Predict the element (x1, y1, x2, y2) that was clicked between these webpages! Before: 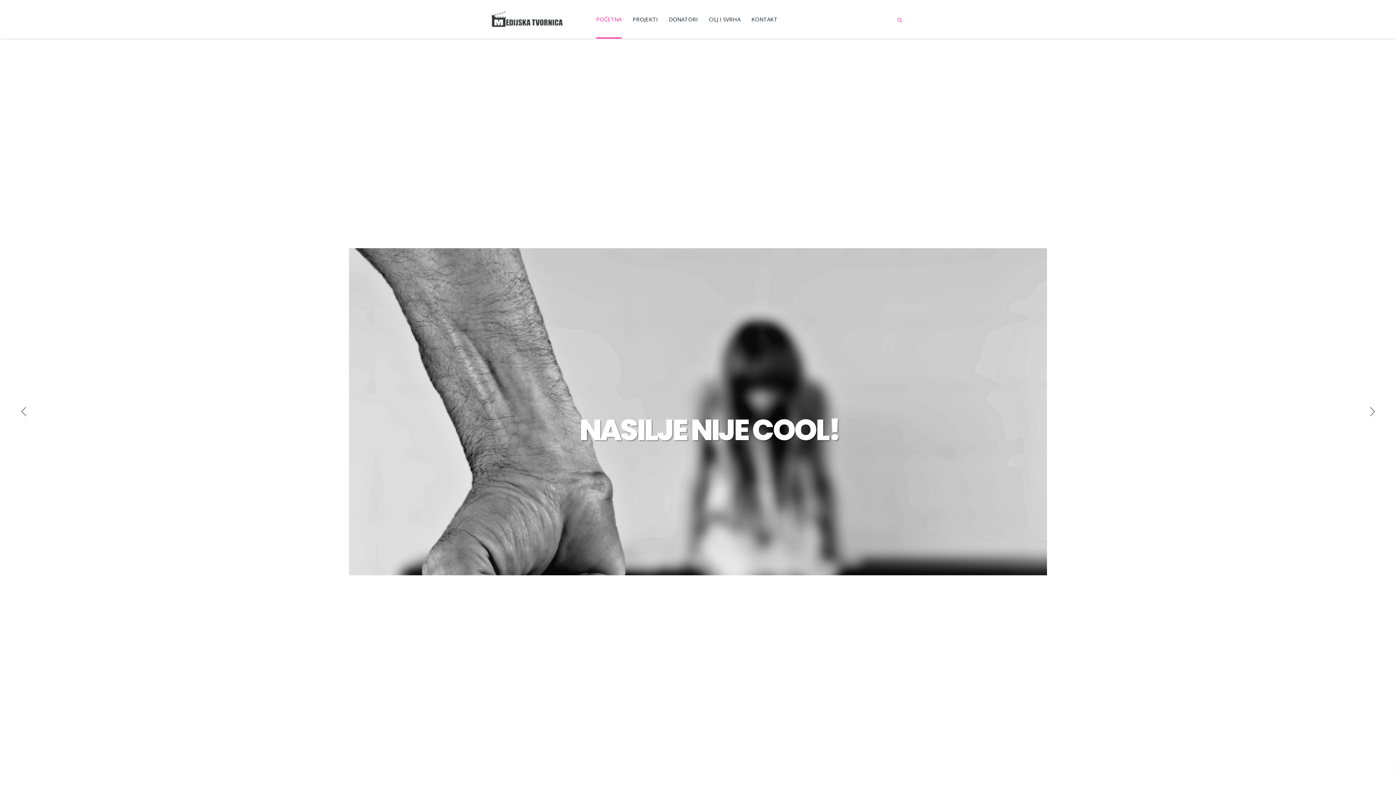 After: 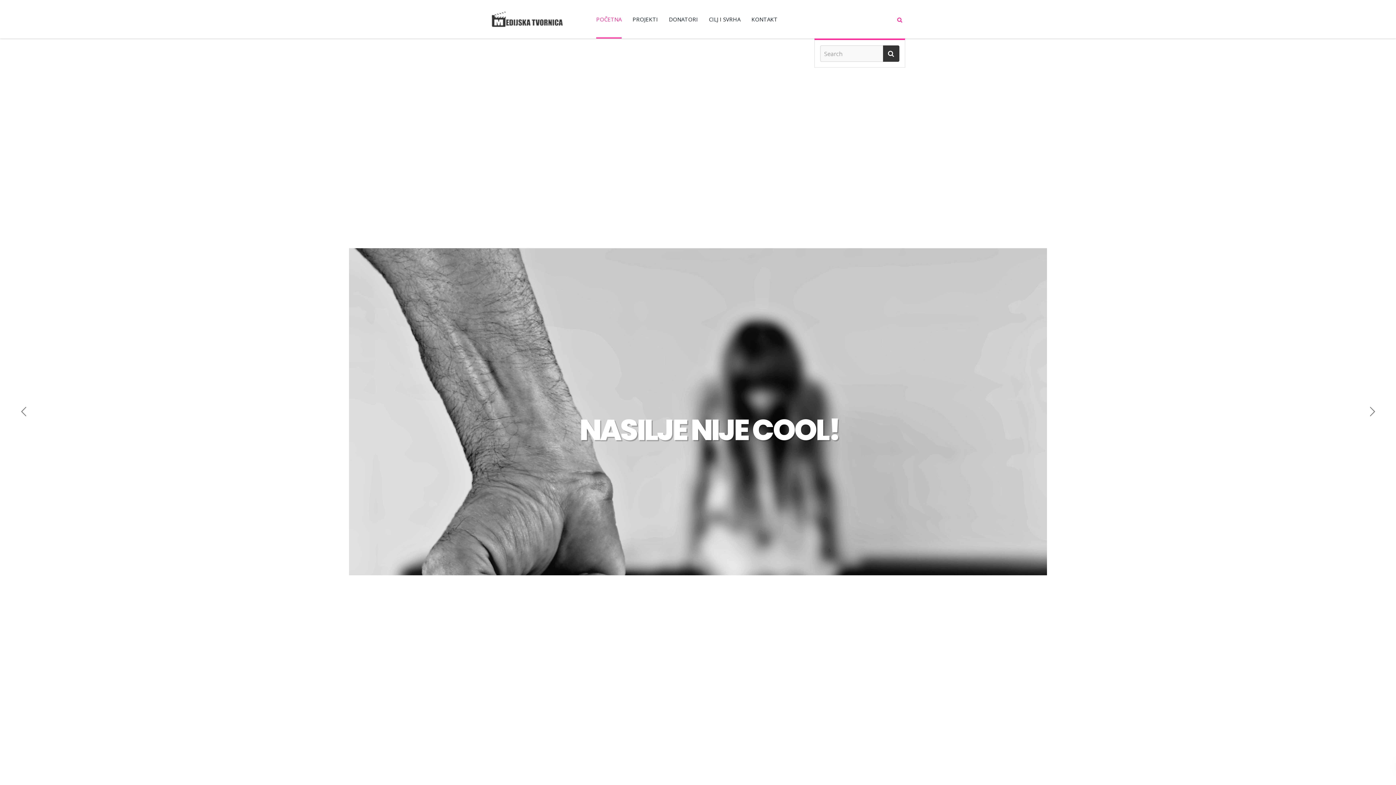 Action: bbox: (894, 13, 905, 24)